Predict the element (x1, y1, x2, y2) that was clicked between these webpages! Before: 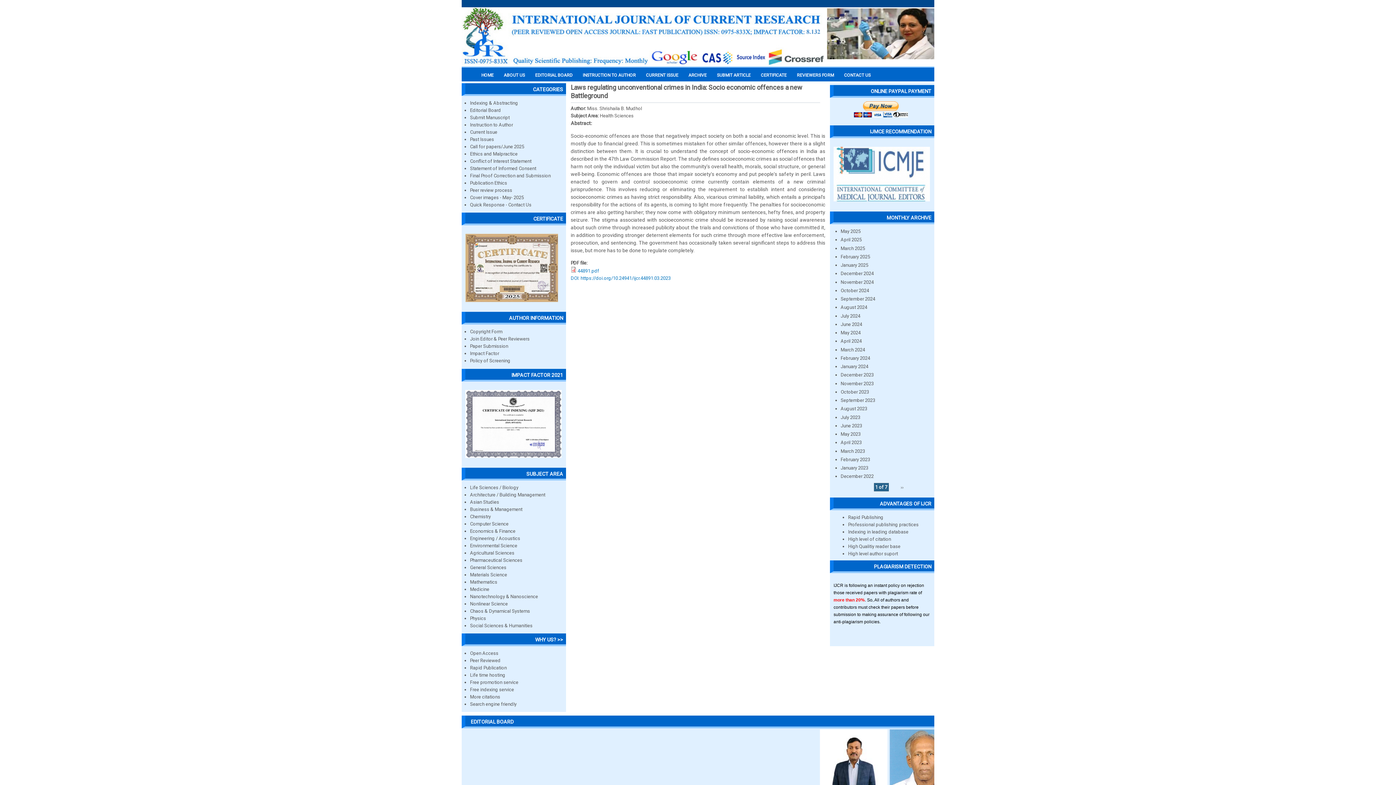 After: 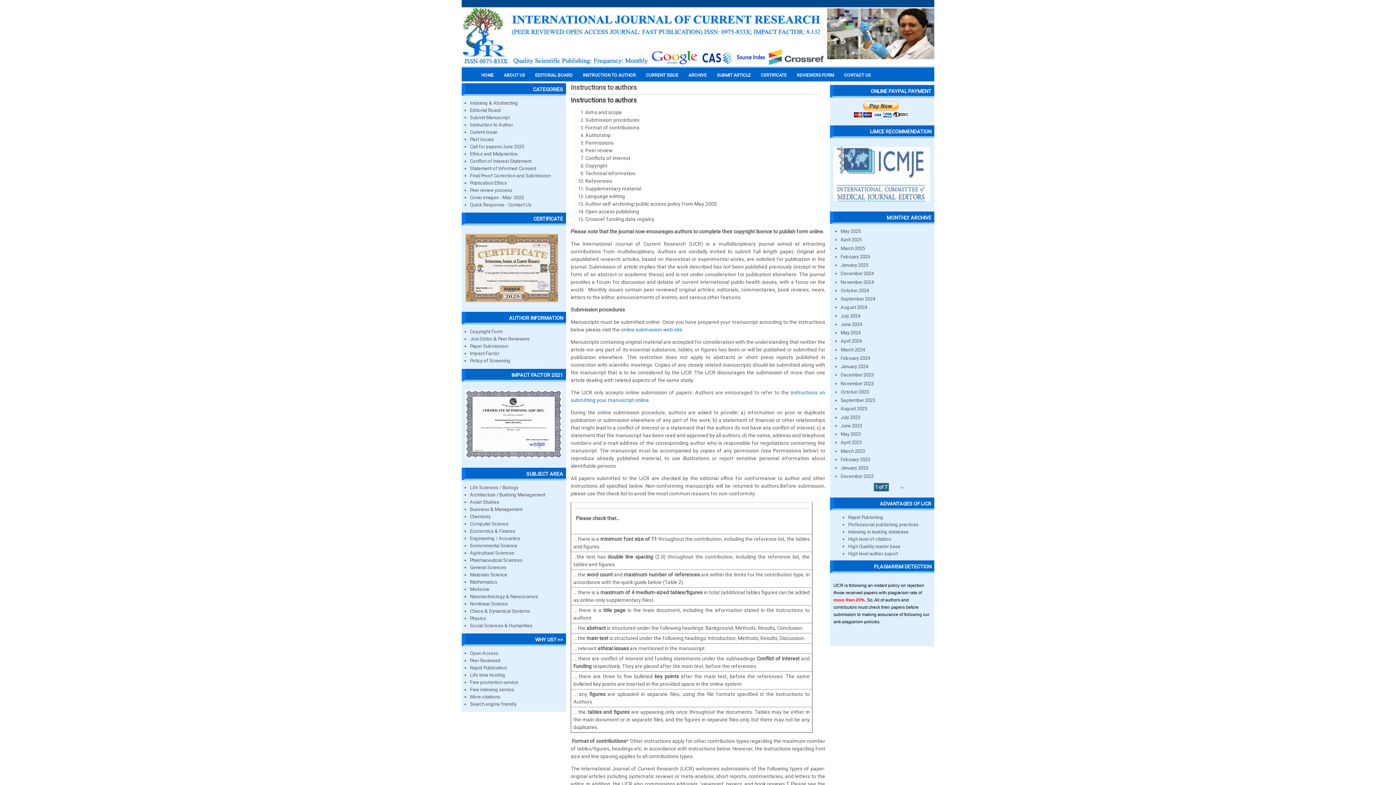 Action: bbox: (470, 122, 513, 127) label: Instruction to Author